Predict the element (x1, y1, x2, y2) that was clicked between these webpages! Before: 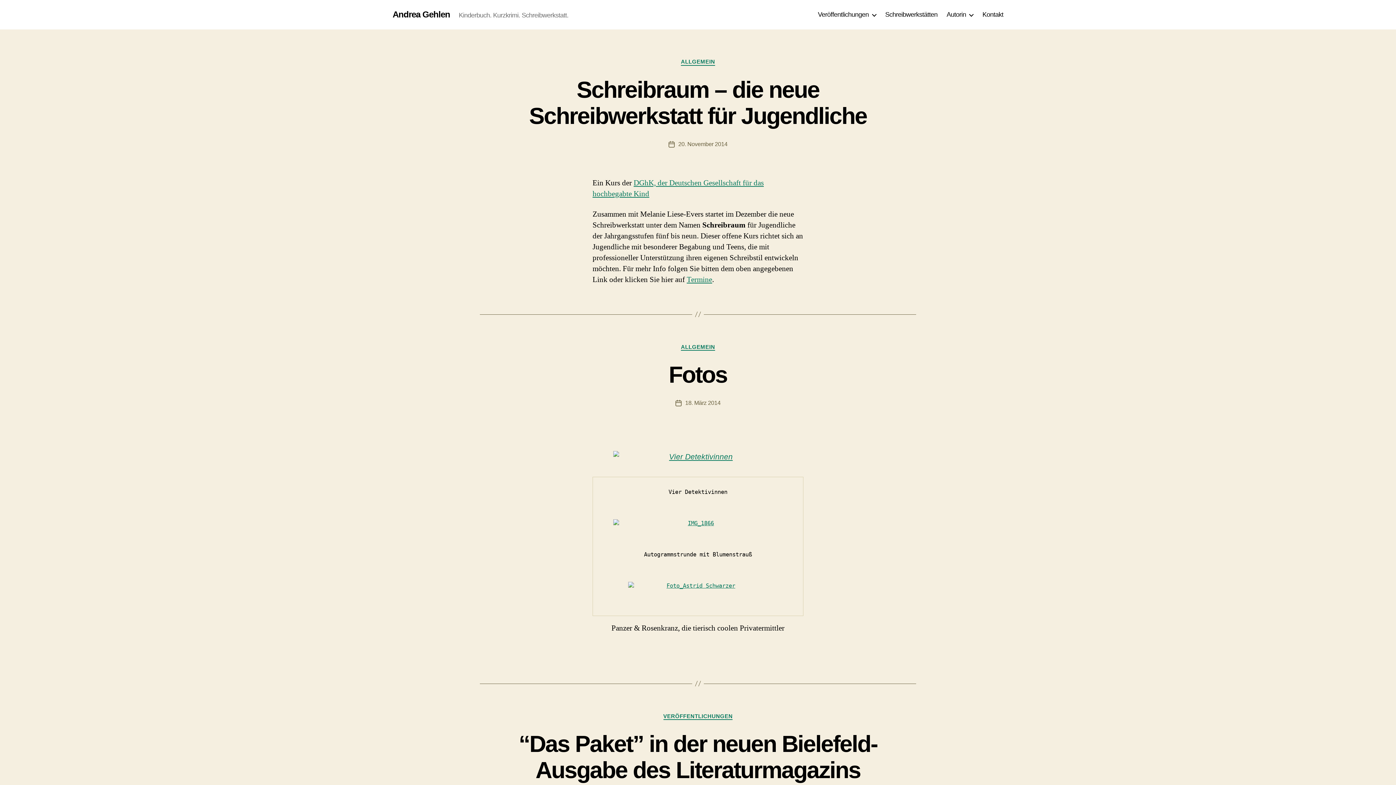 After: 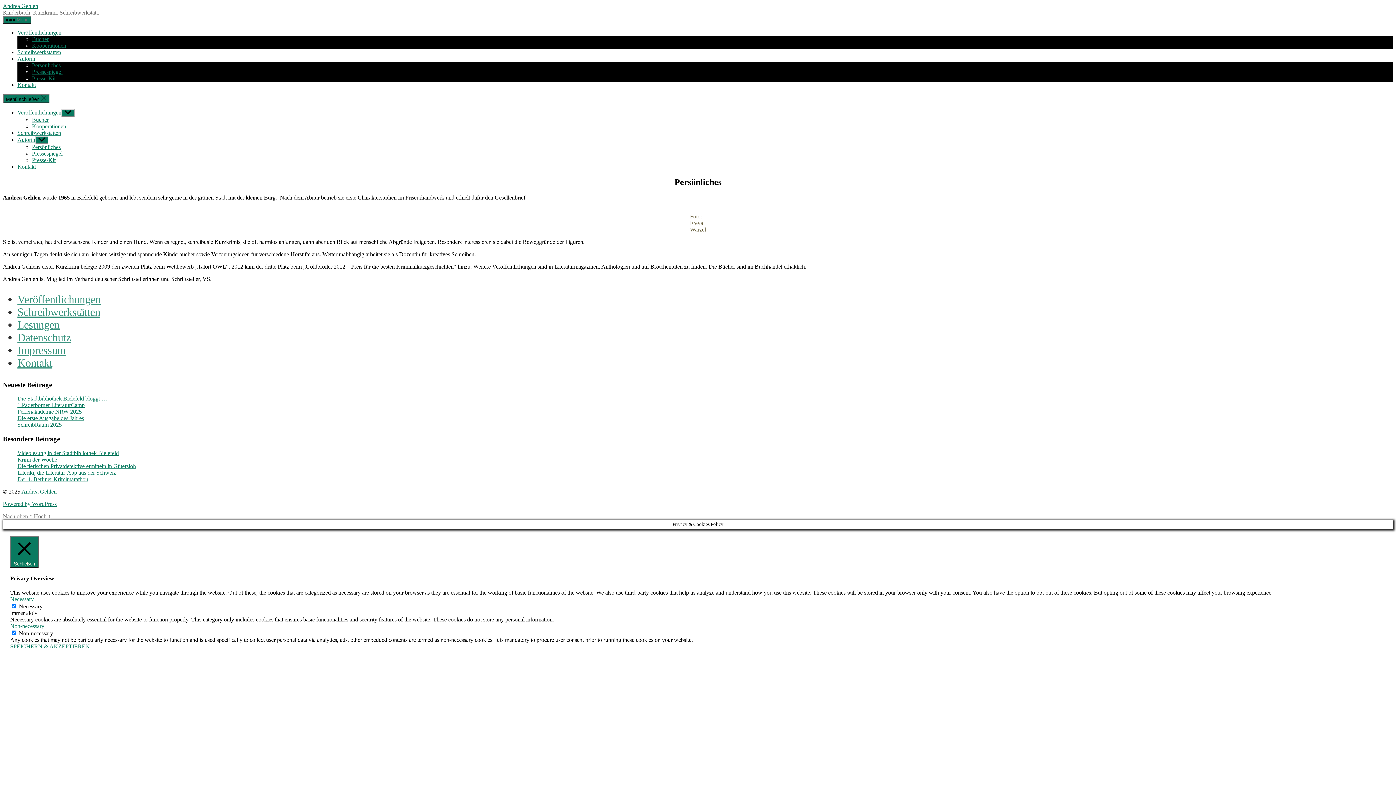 Action: label: Autorin bbox: (946, 10, 973, 18)